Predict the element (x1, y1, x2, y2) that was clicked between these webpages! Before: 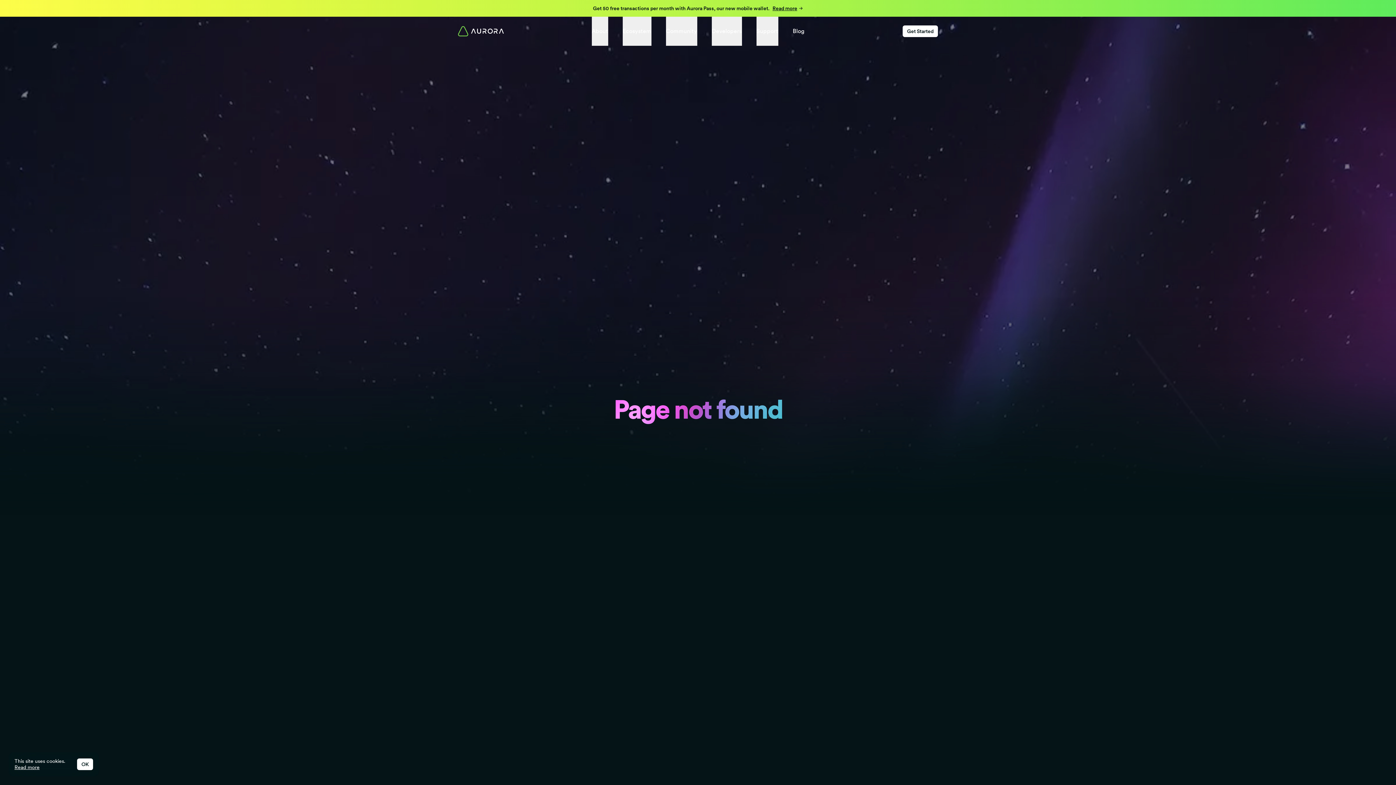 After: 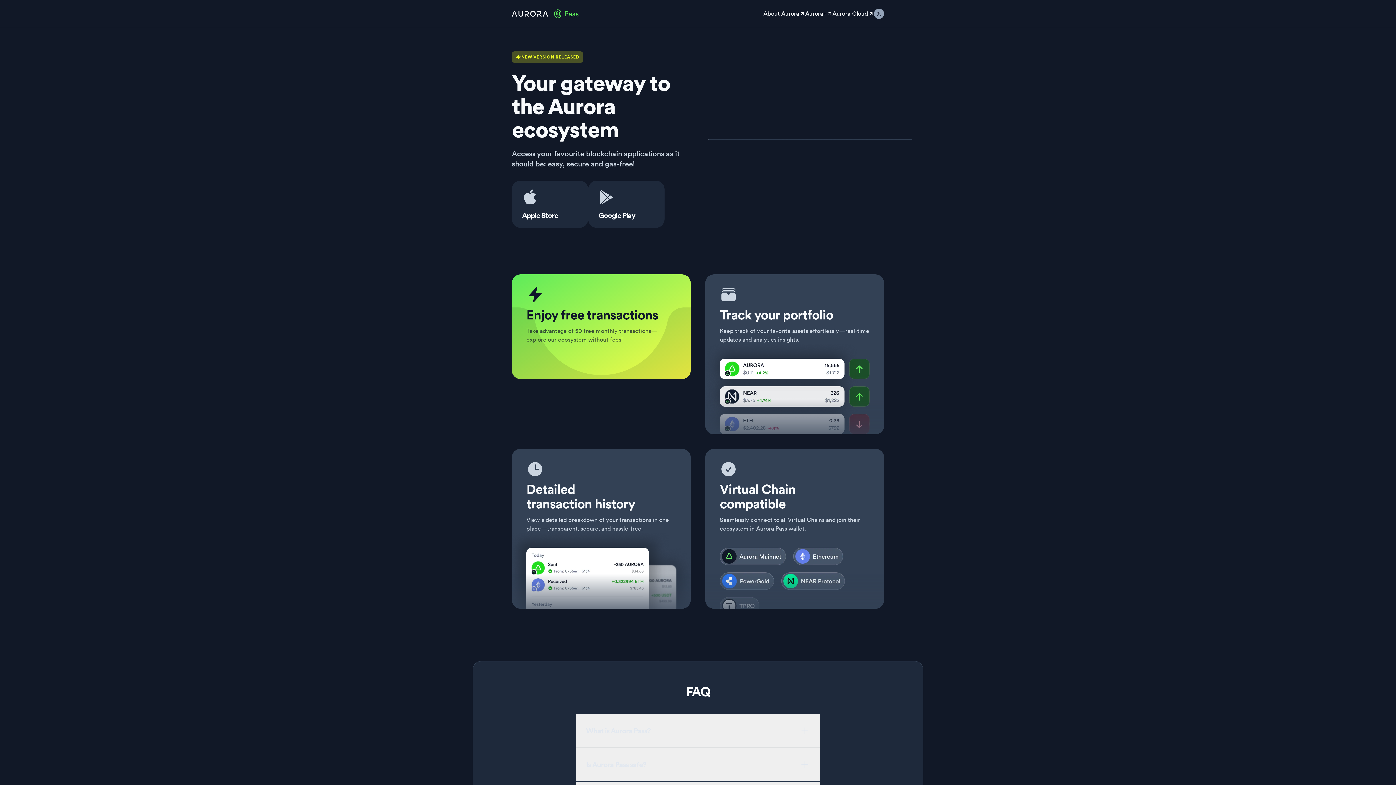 Action: bbox: (0, 0, 1396, 16) label: Get 50 free transactions per month with Aurora Pass, our new mobile wallet.
Read more